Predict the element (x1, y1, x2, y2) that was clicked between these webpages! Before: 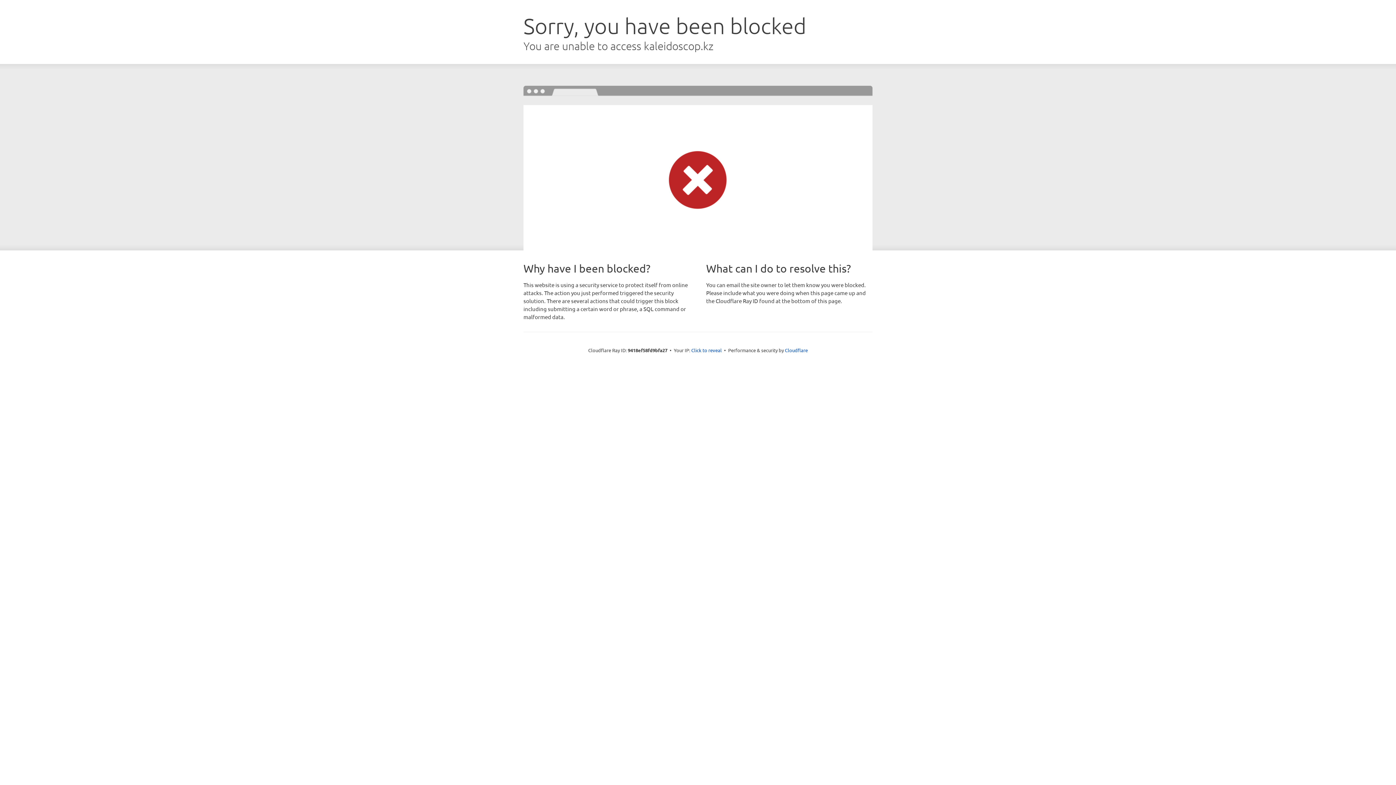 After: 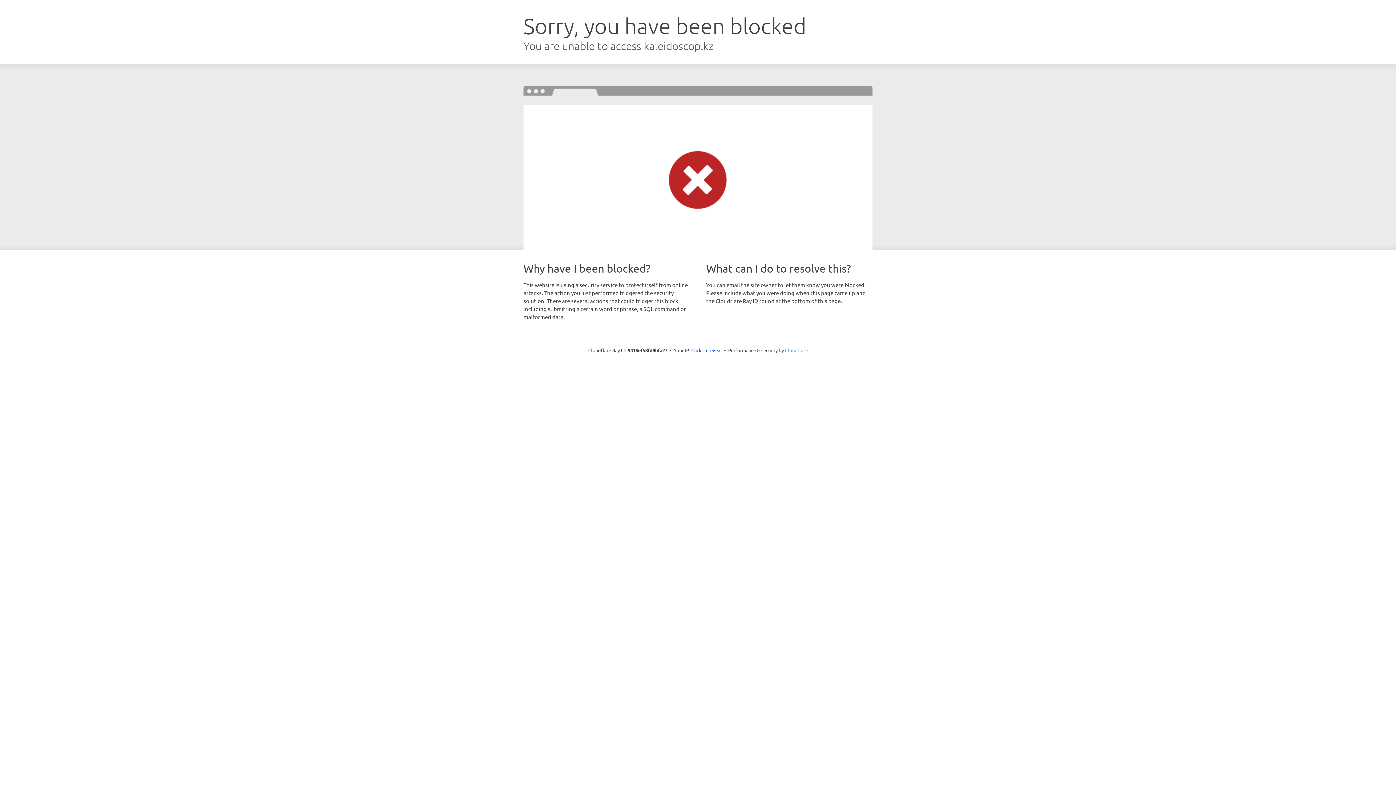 Action: label: Cloudflare bbox: (785, 347, 808, 353)